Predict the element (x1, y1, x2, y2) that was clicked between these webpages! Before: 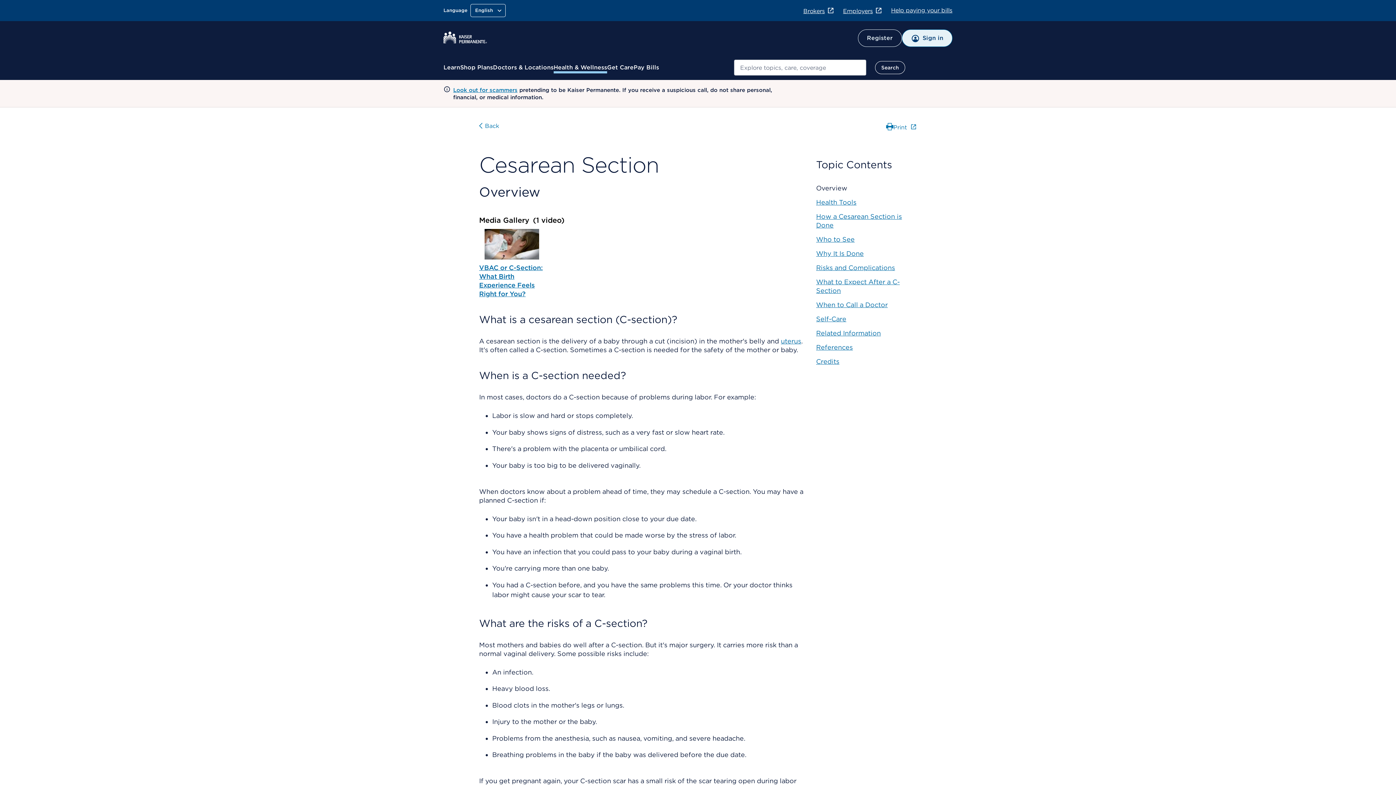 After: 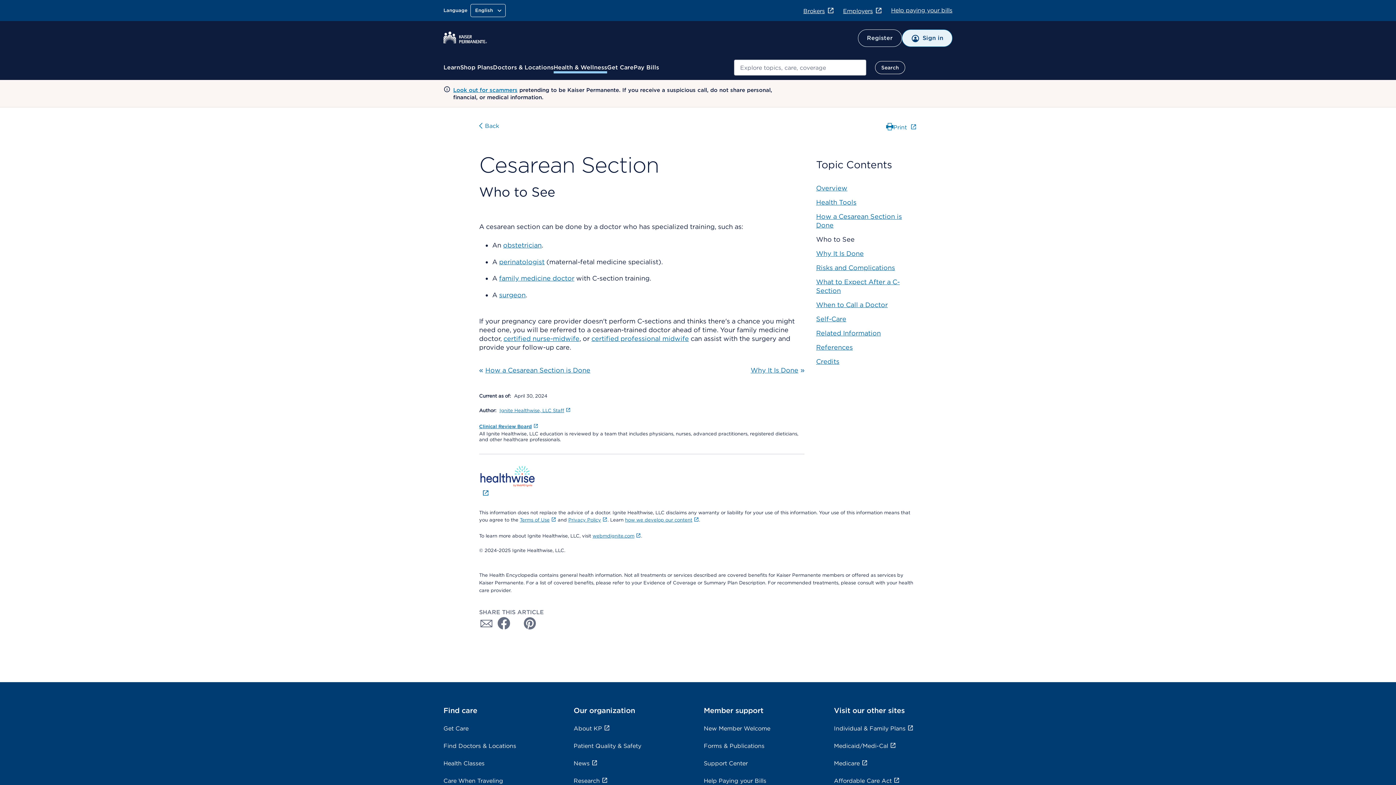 Action: bbox: (816, 235, 854, 243) label: Who to See